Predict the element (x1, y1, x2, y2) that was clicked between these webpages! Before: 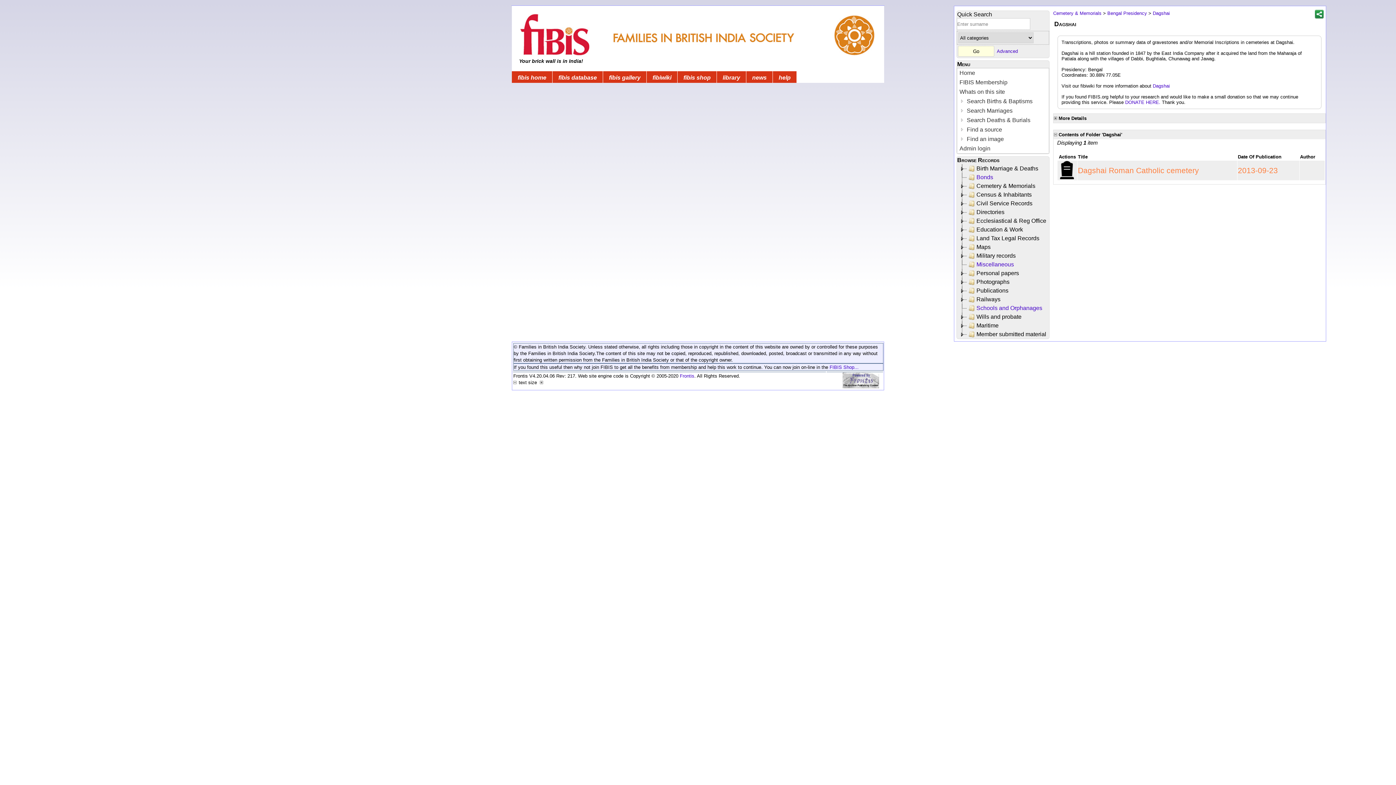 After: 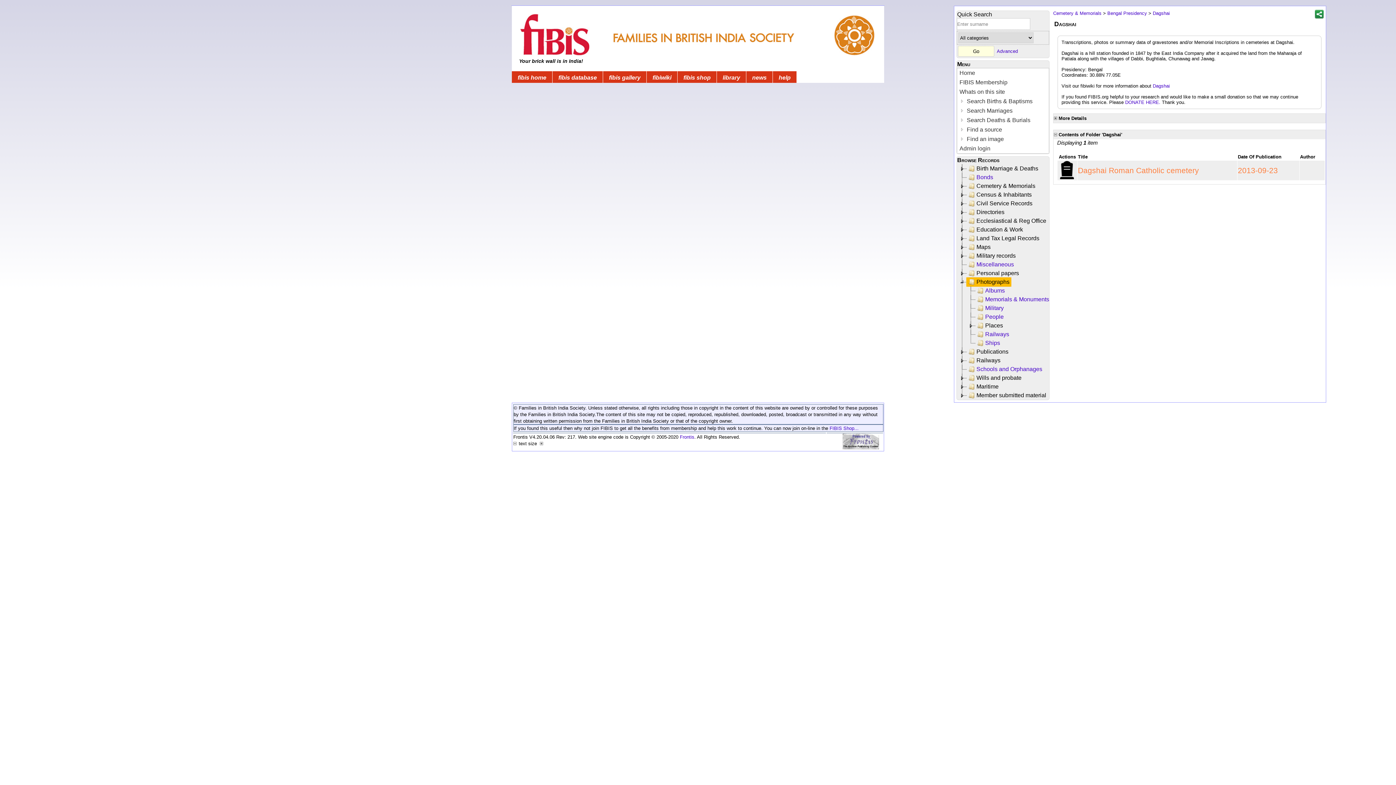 Action: label: Photographs bbox: (966, 277, 1011, 286)